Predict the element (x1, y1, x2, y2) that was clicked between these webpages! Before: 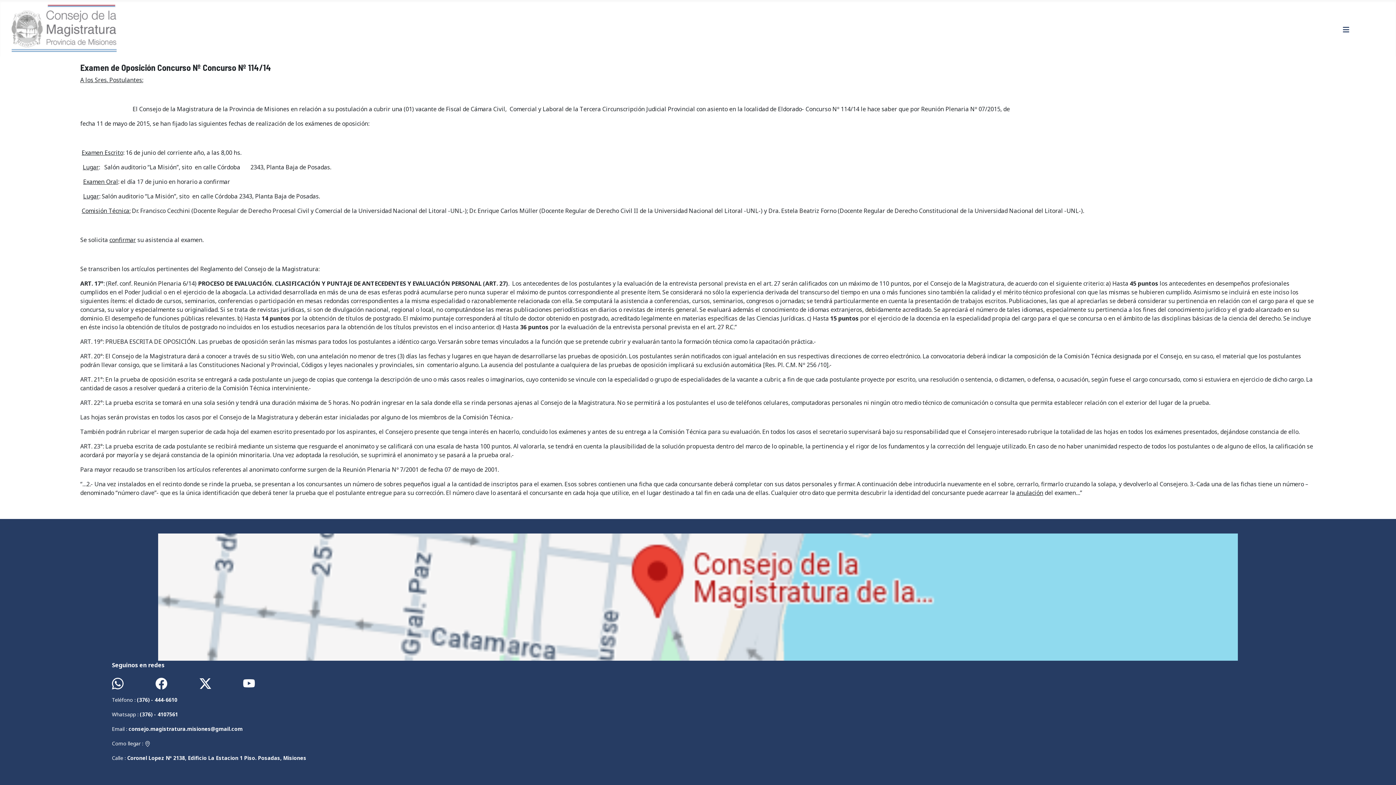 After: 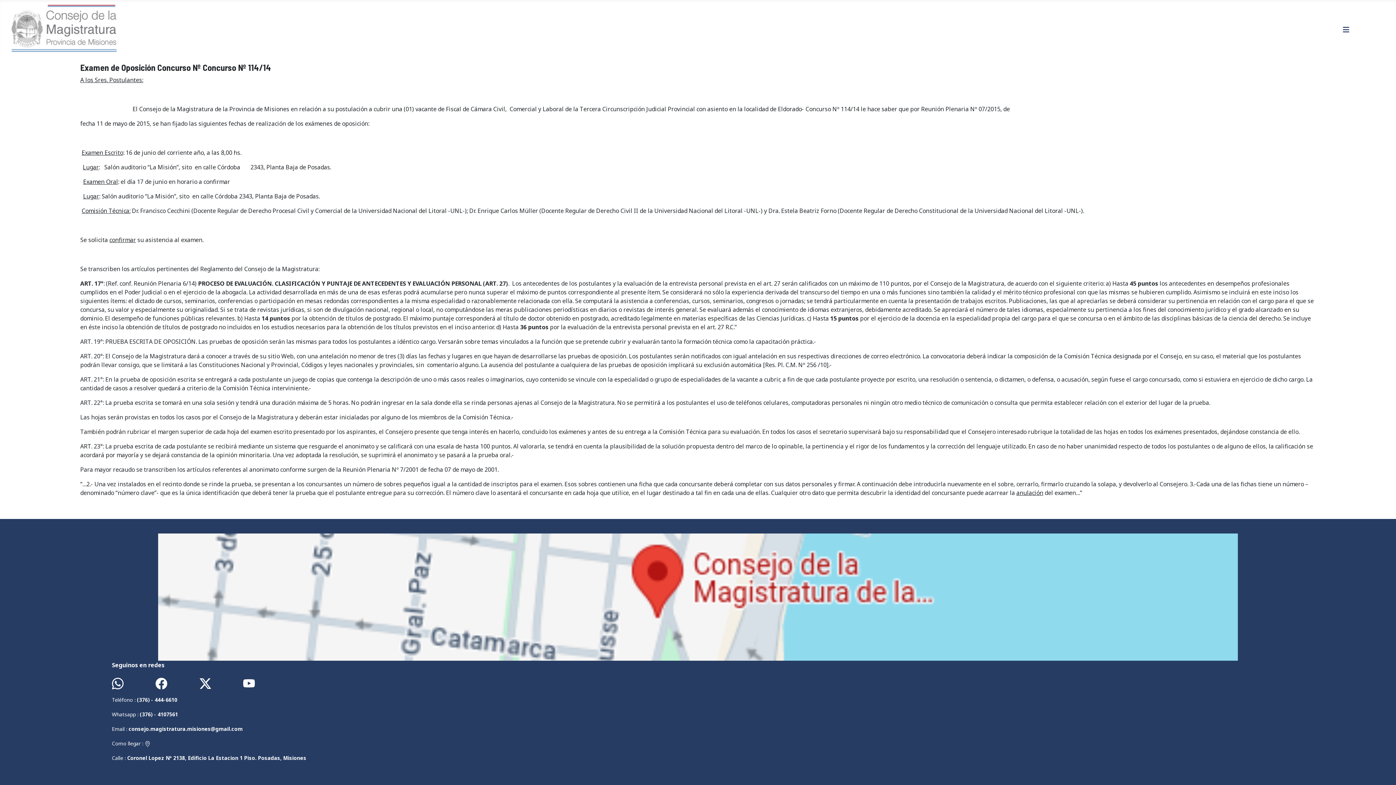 Action: bbox: (158, 533, 1238, 661)